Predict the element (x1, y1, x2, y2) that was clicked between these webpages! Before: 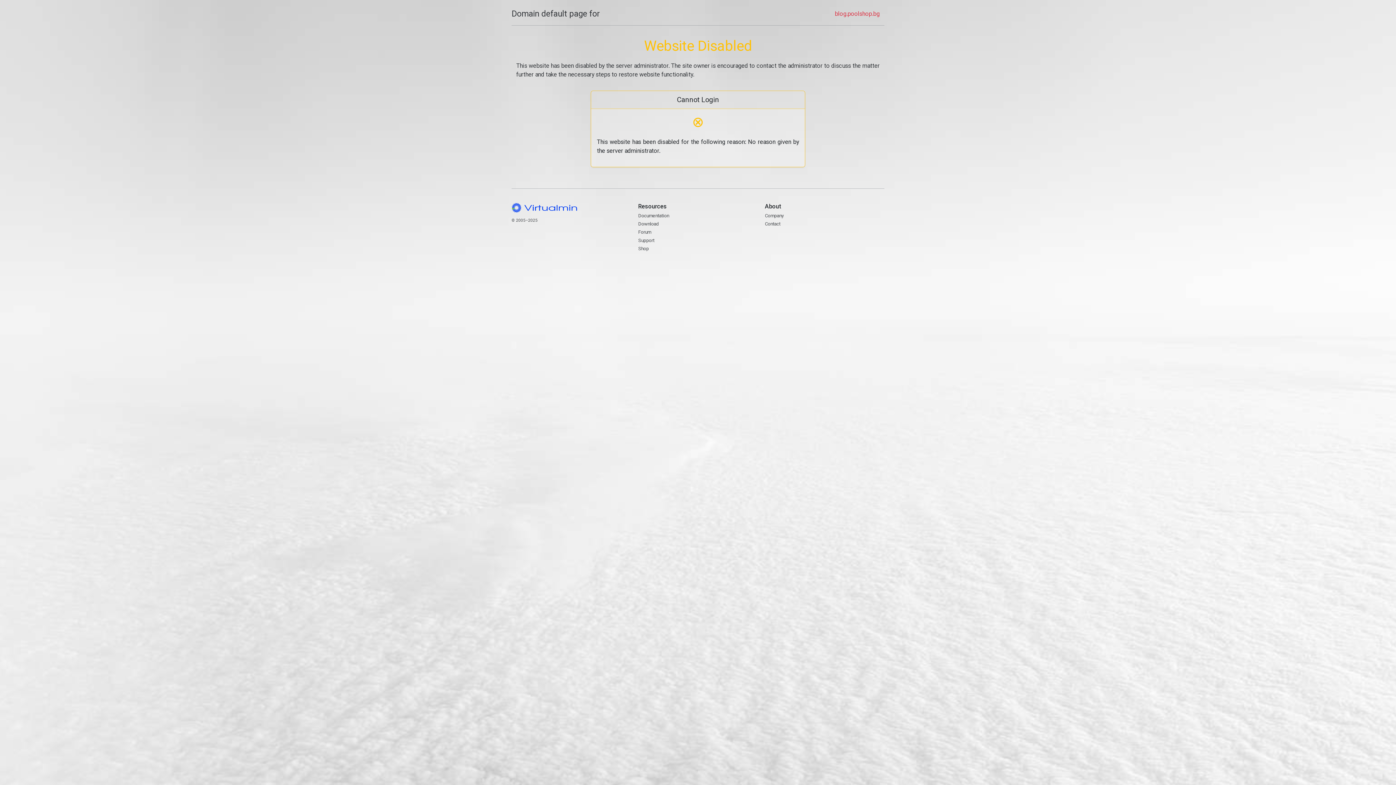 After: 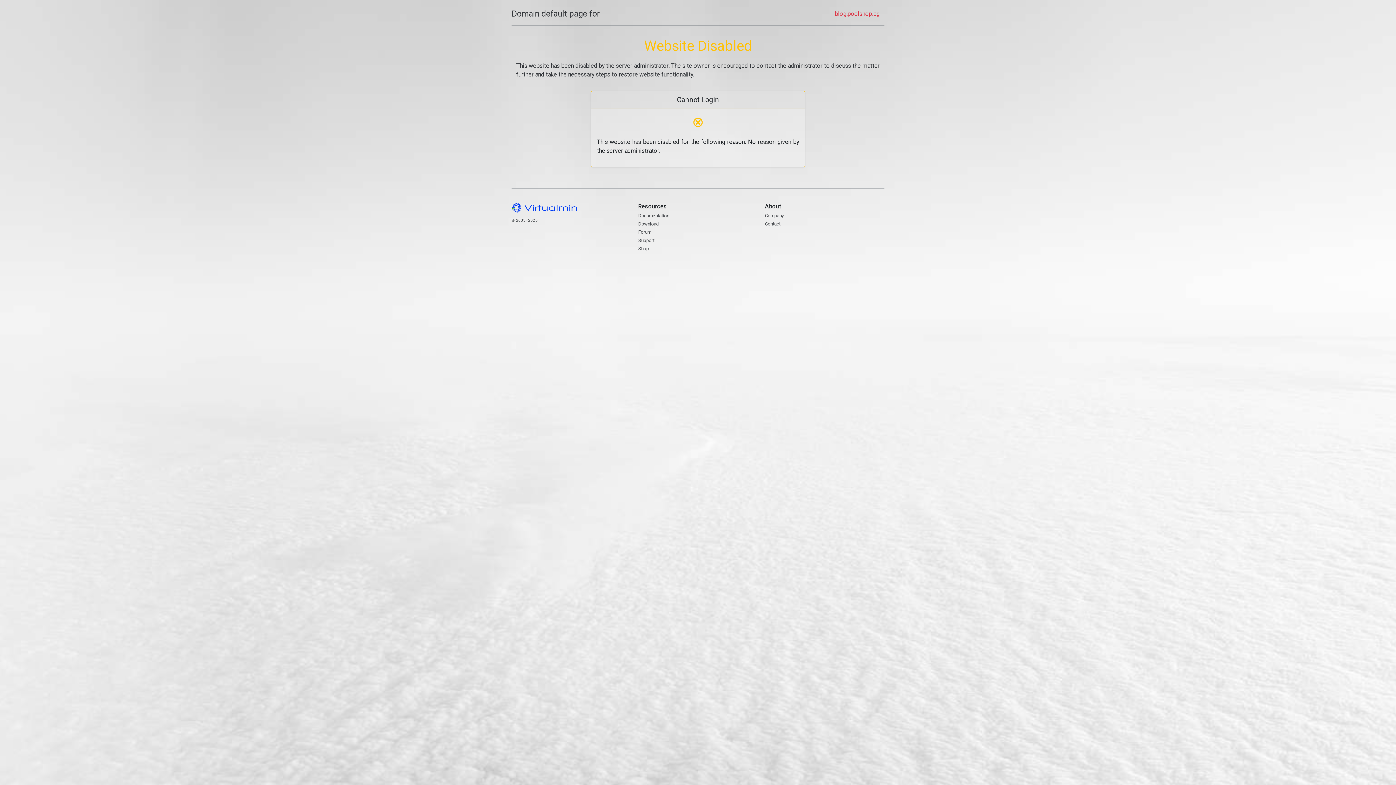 Action: label: Domain default page for bbox: (511, 7, 600, 20)